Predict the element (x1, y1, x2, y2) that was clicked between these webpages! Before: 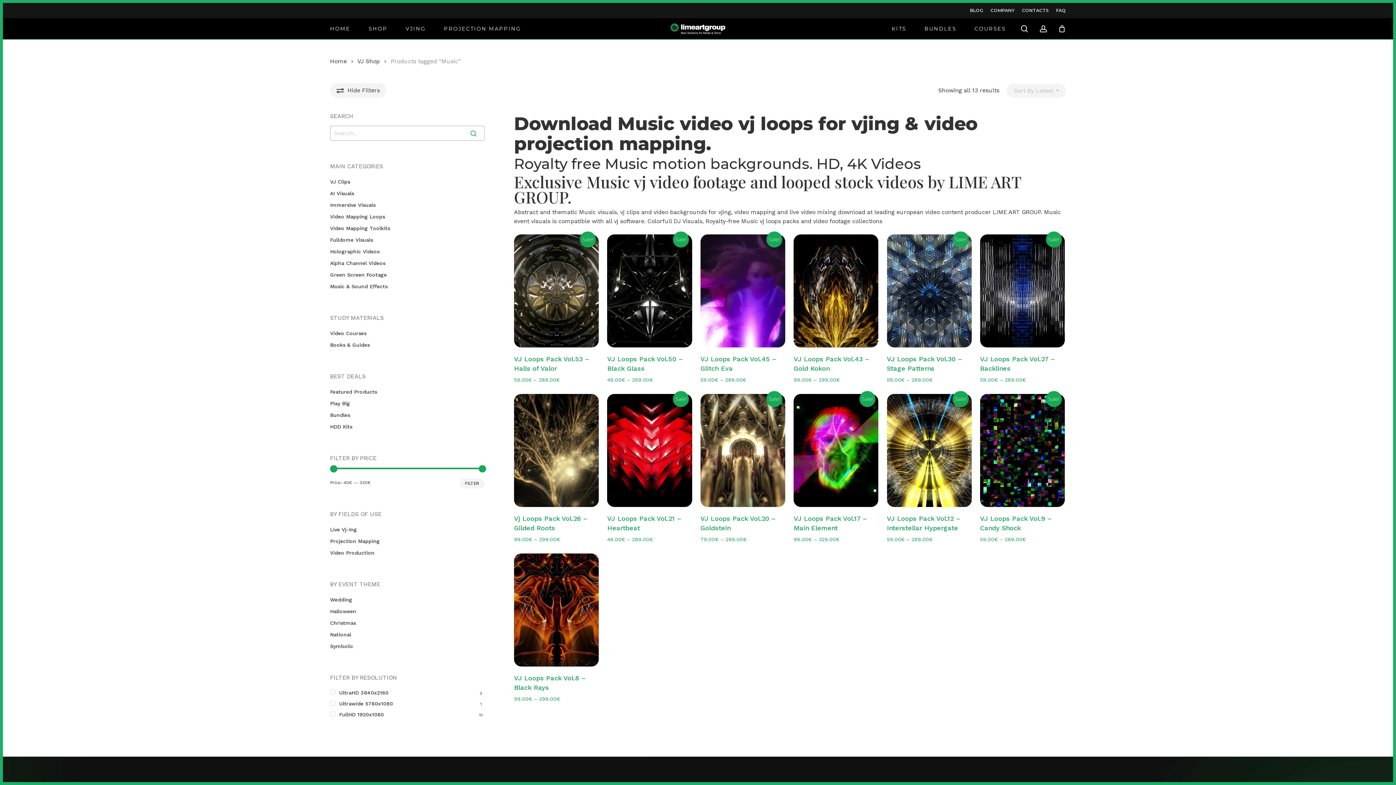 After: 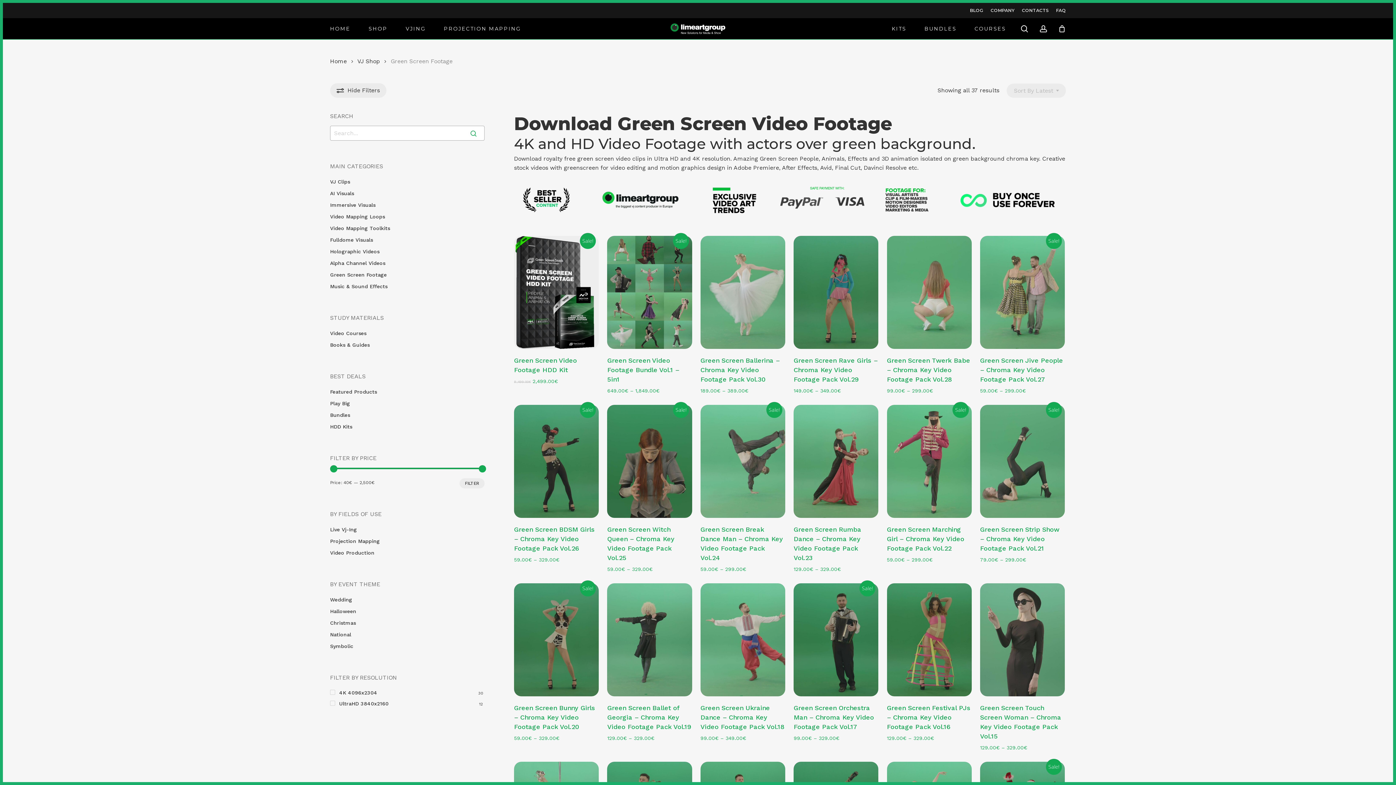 Action: label: Green Screen Footage bbox: (330, 270, 484, 279)